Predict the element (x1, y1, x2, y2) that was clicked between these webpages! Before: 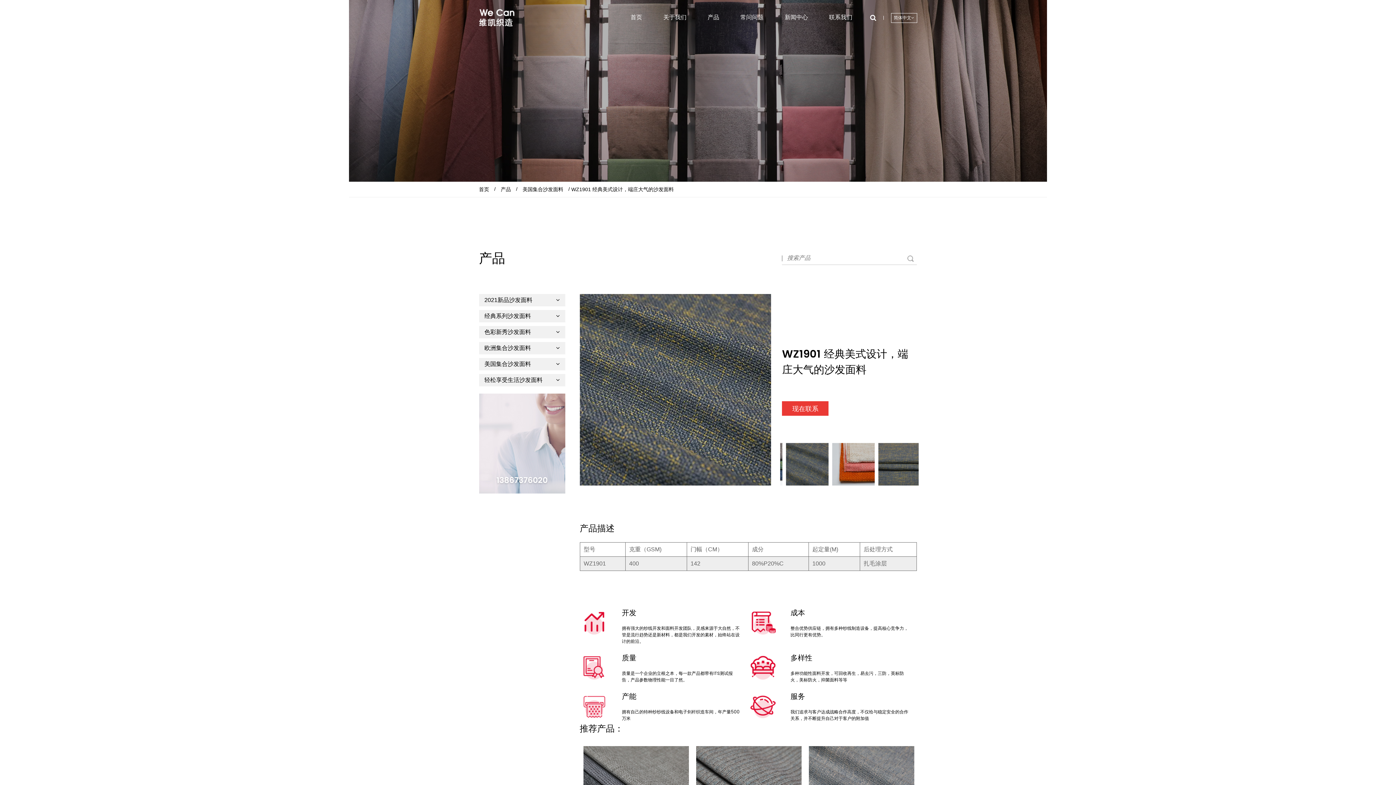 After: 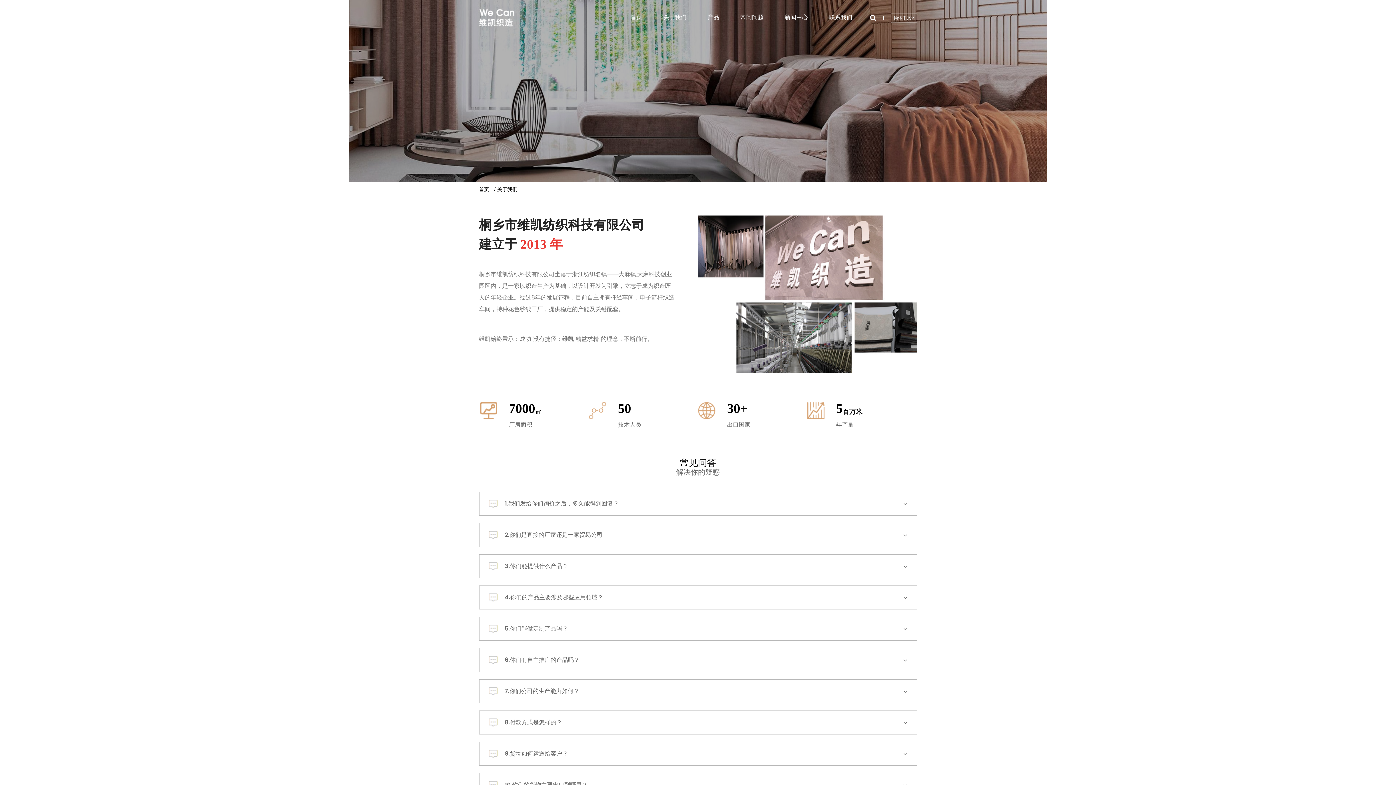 Action: bbox: (659, 14, 690, 20) label: 关于我们